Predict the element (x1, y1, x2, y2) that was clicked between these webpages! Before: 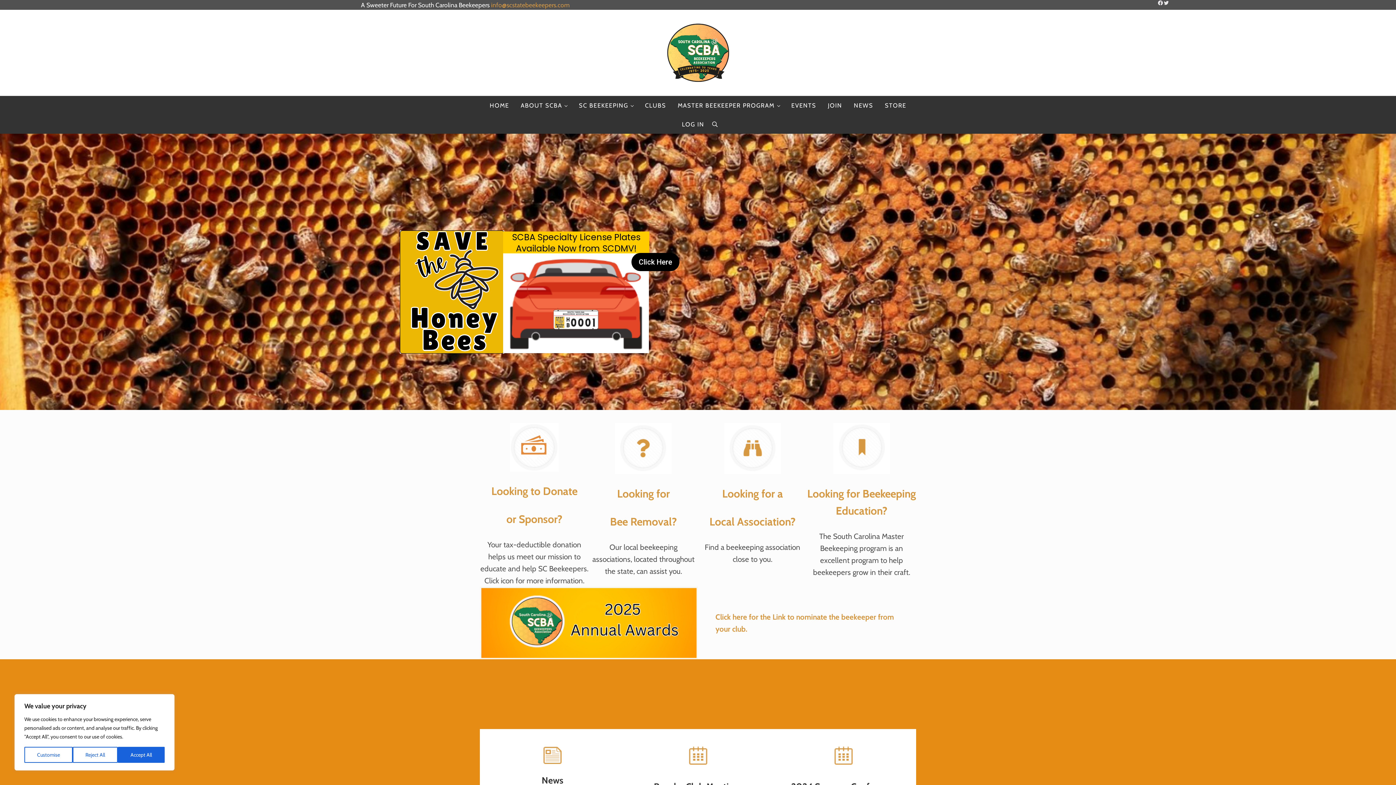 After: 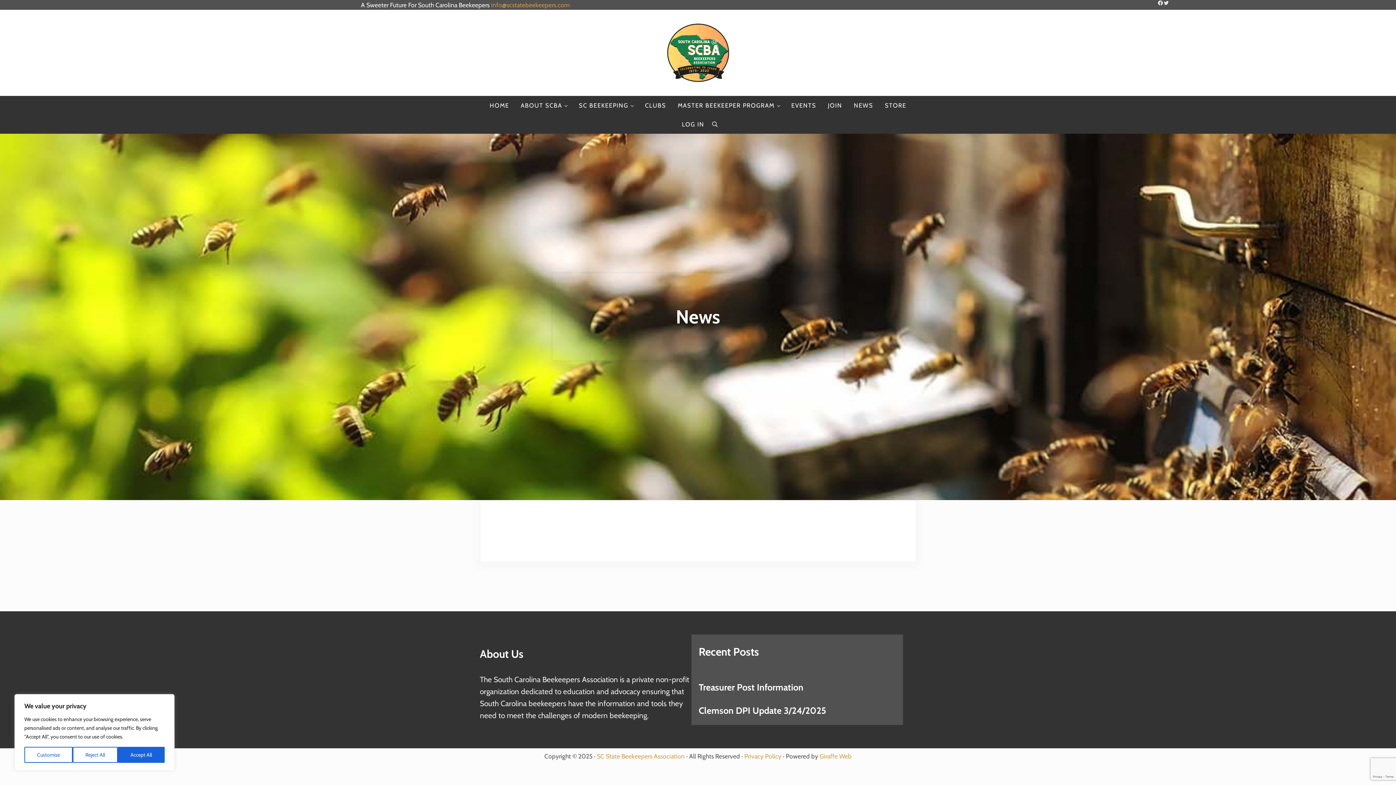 Action: bbox: (848, 96, 879, 114) label: NEWS